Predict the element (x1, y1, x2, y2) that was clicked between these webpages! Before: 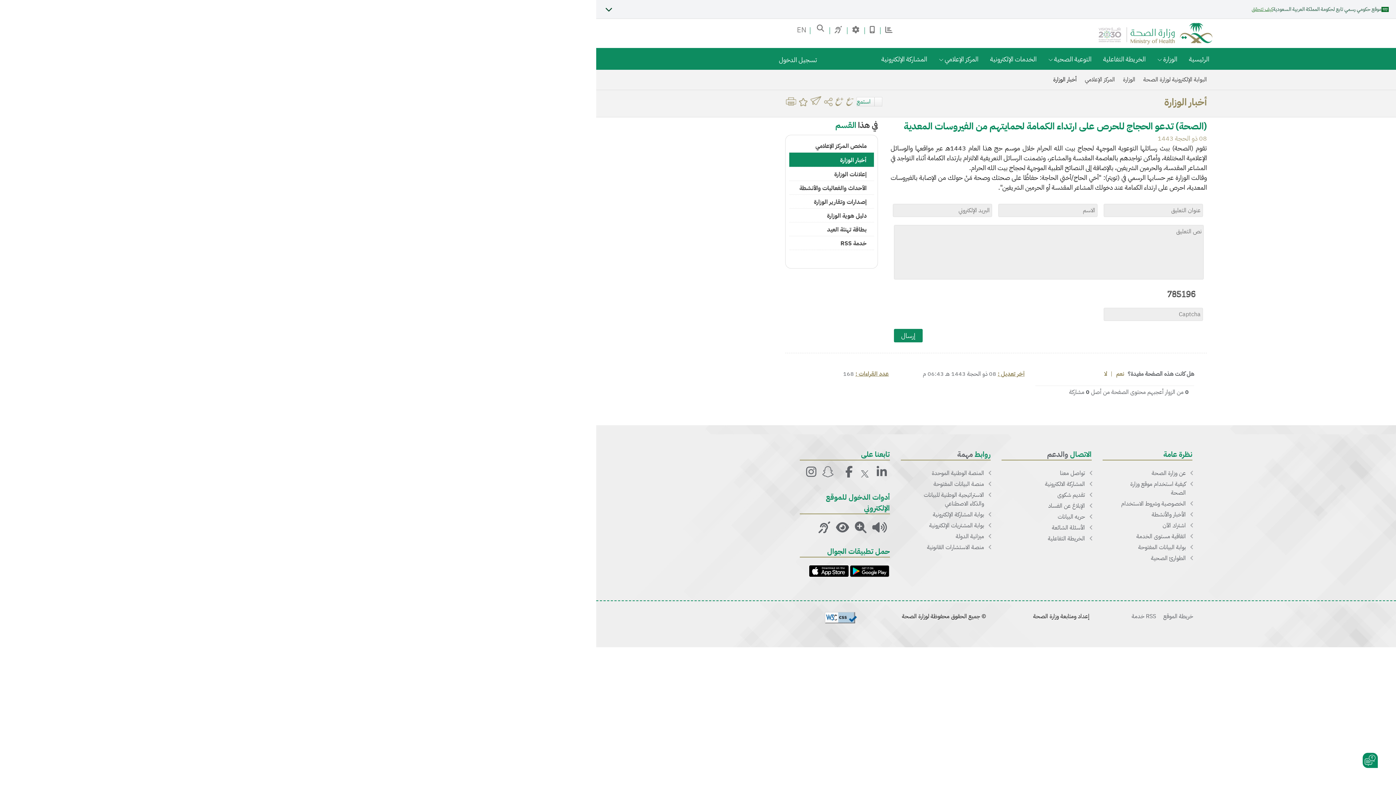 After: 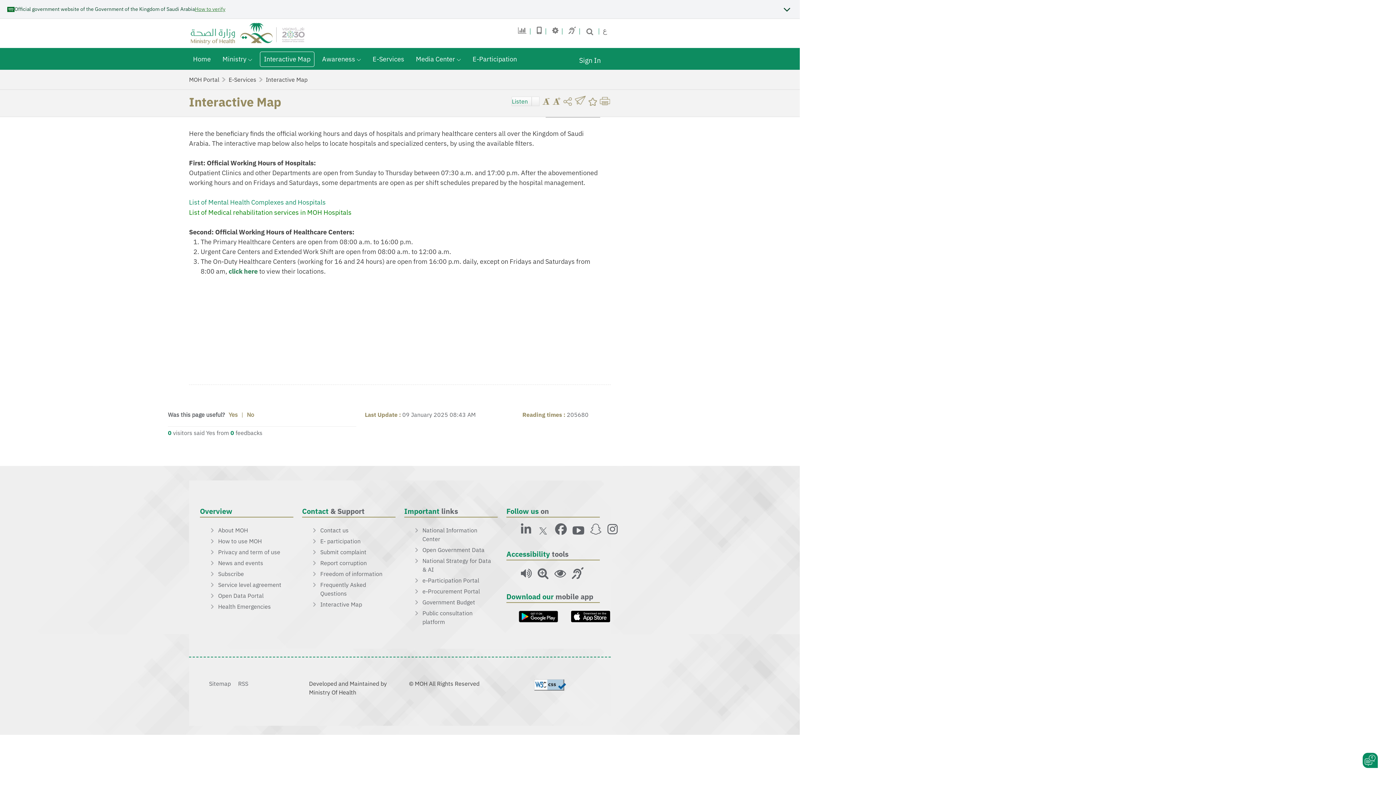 Action: bbox: (1048, 534, 1085, 543) label: الخريطة التفاعلية